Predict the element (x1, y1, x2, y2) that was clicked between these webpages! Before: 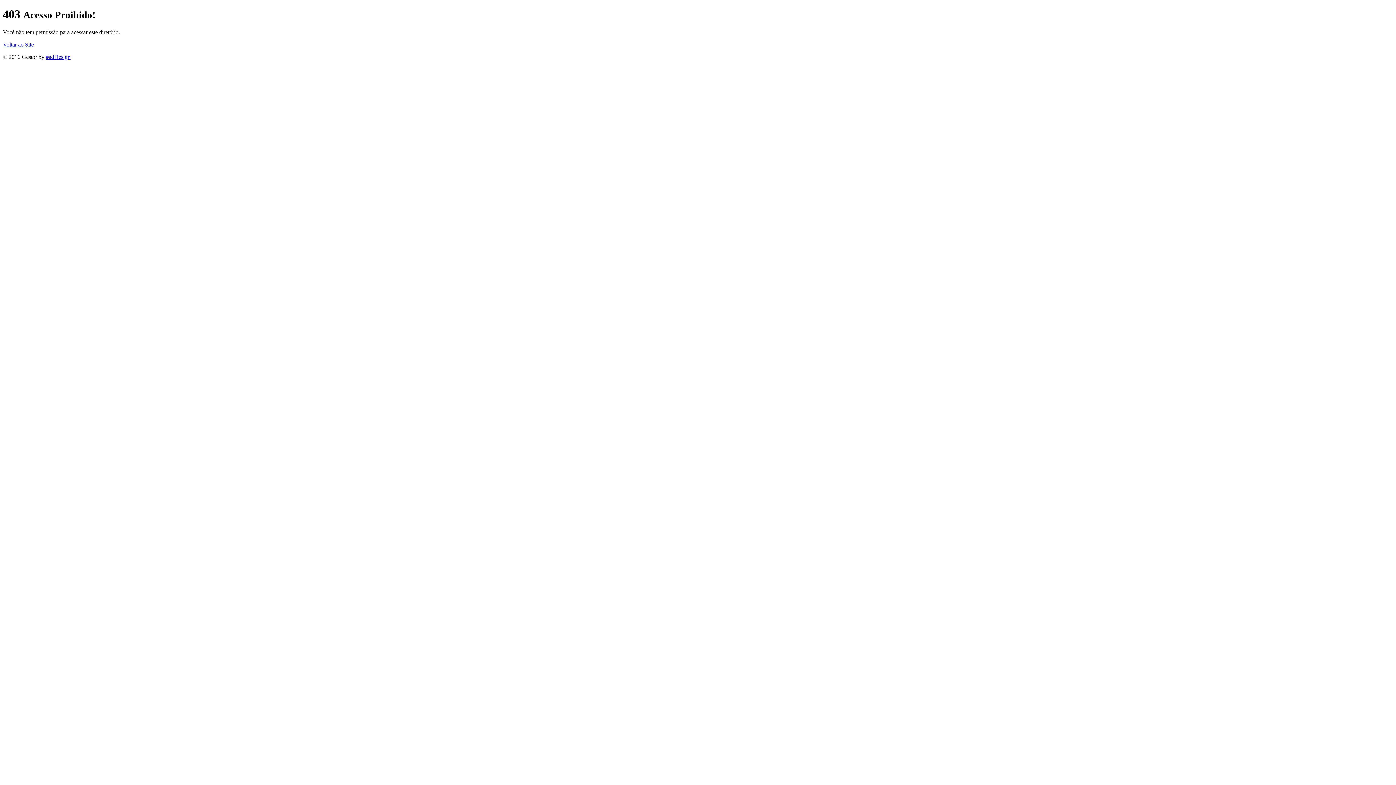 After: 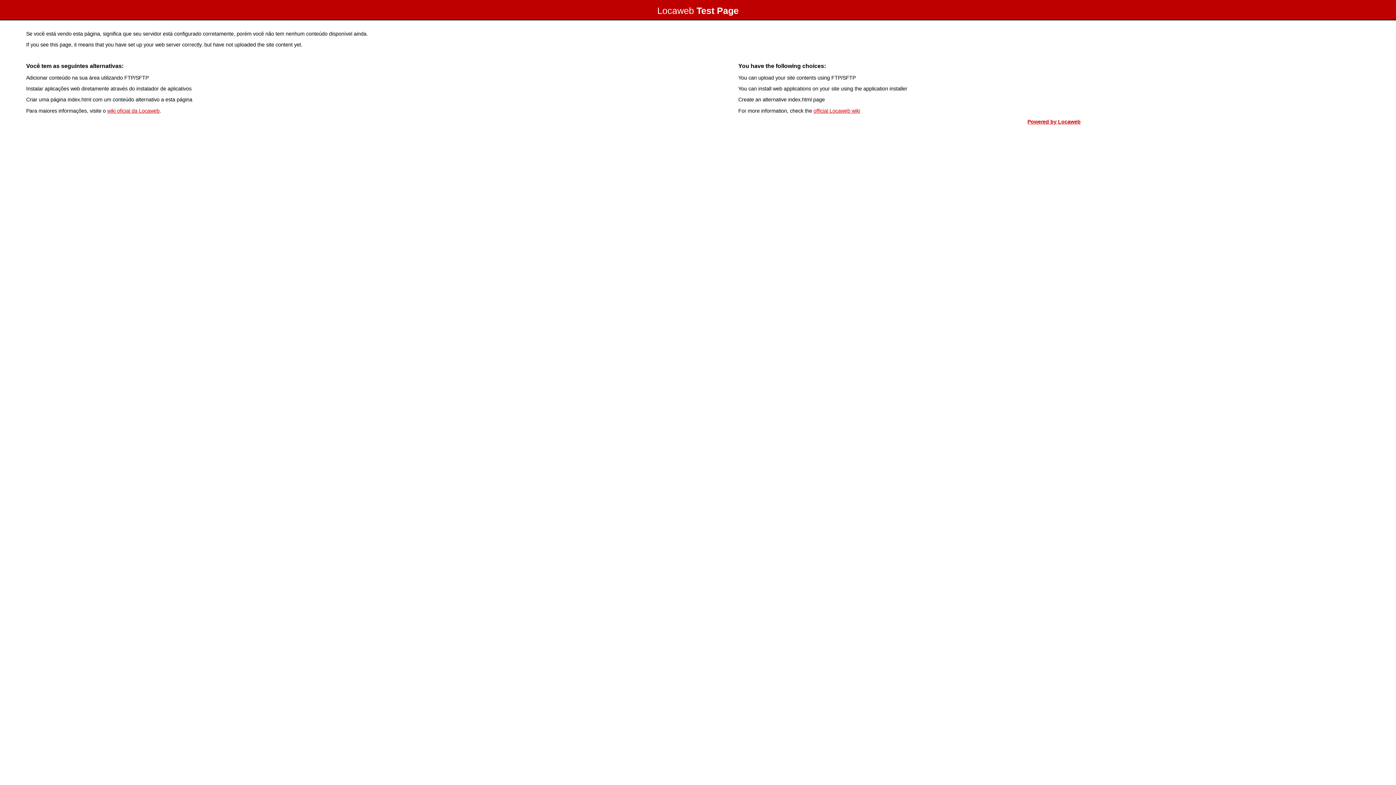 Action: bbox: (2, 41, 33, 47) label: Voltar ao Site